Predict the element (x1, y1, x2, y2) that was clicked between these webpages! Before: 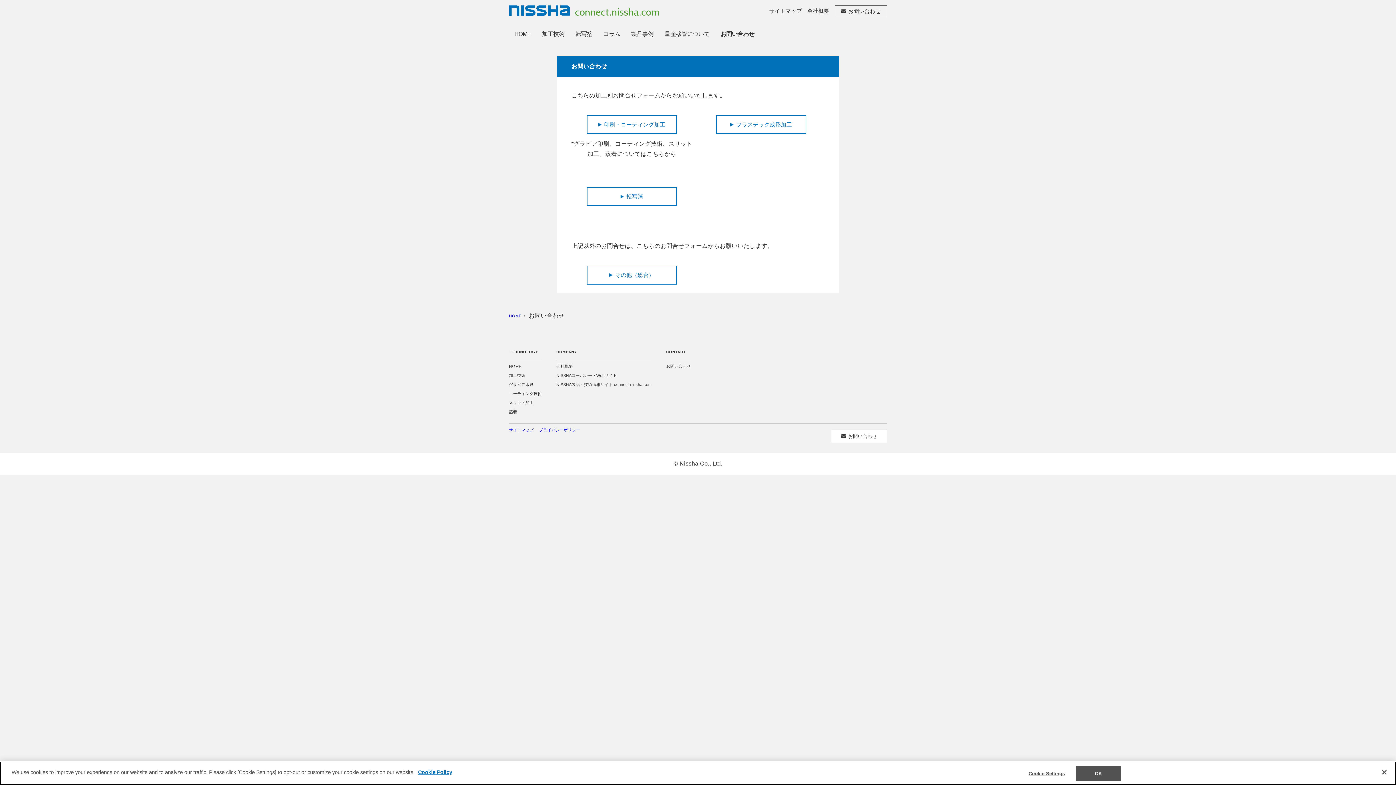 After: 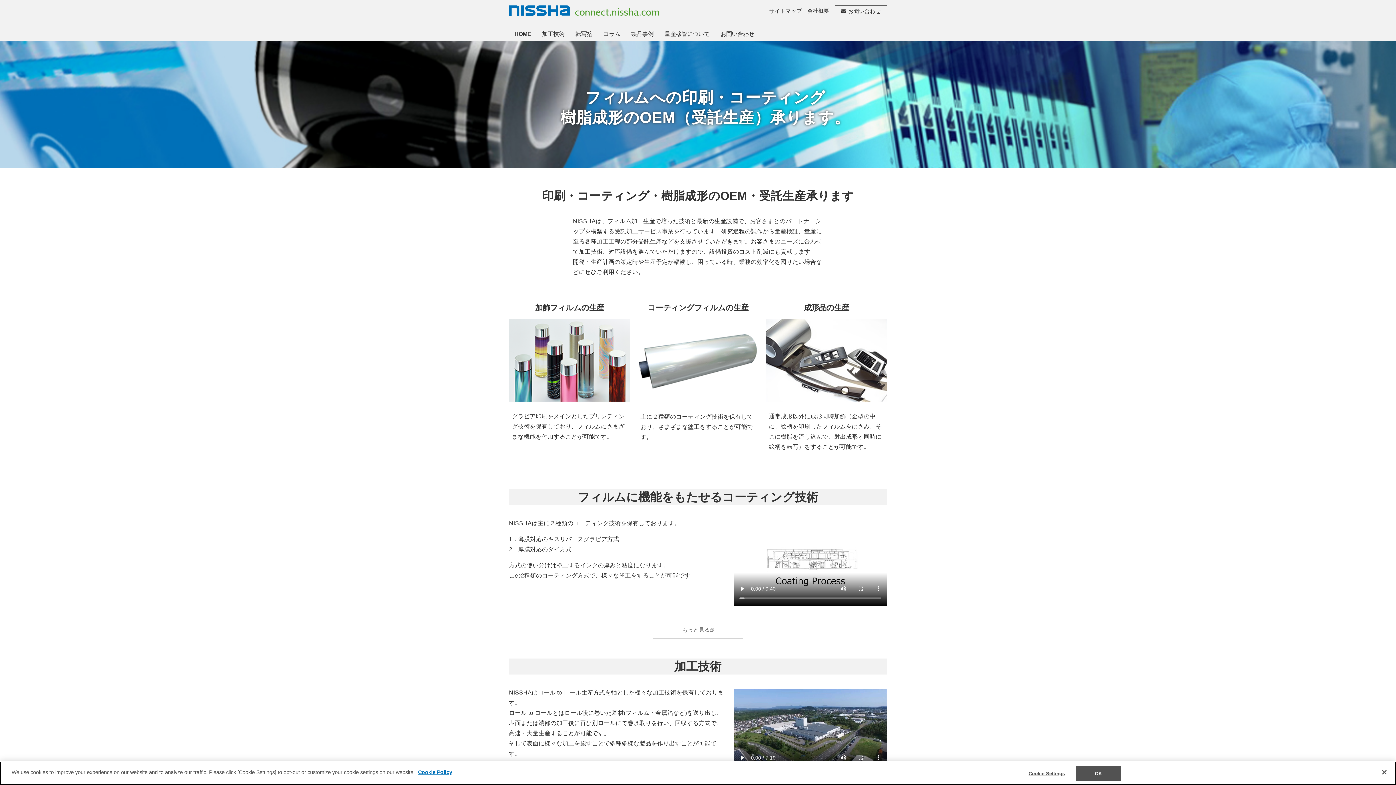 Action: bbox: (509, 364, 521, 368) label: HOME